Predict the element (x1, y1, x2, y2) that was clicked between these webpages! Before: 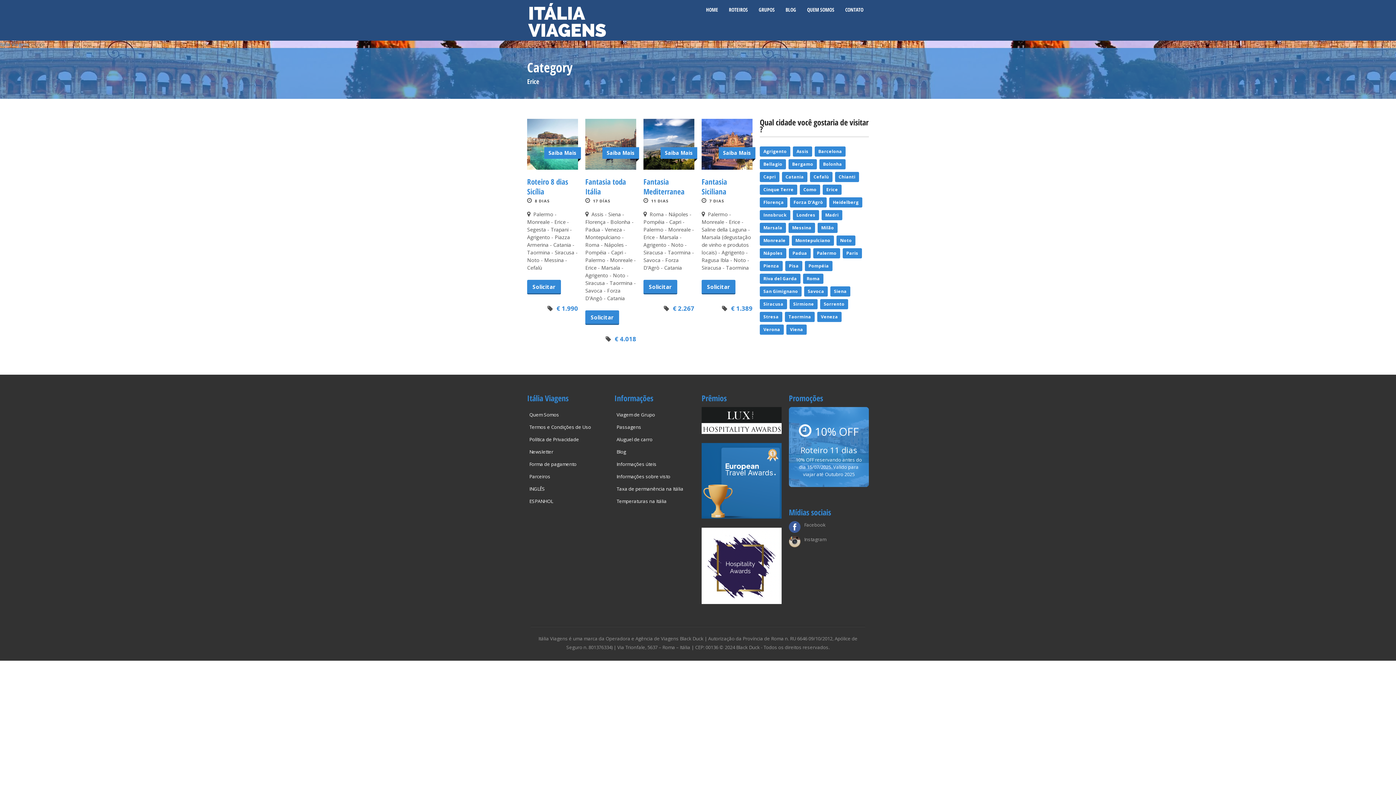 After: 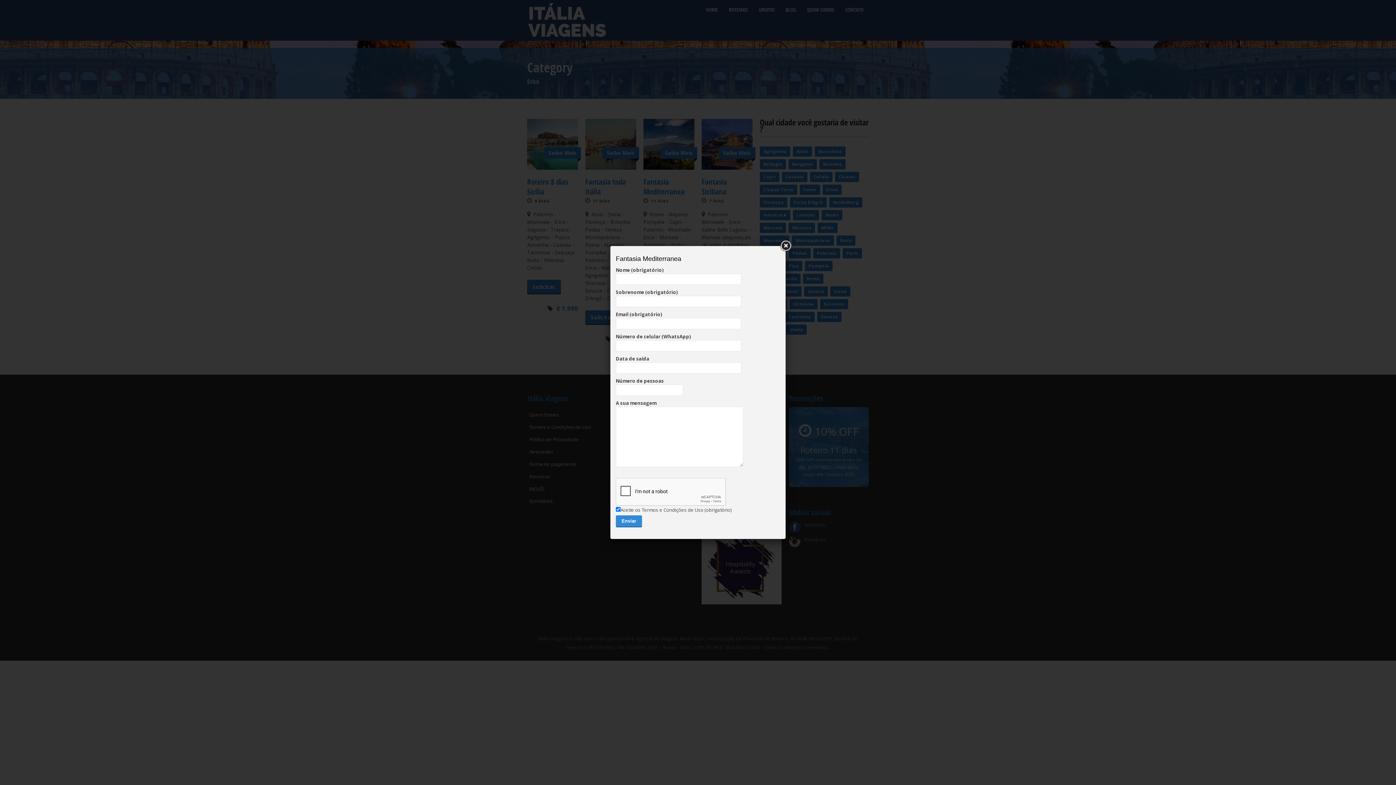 Action: label: Solicitar bbox: (643, 280, 677, 294)